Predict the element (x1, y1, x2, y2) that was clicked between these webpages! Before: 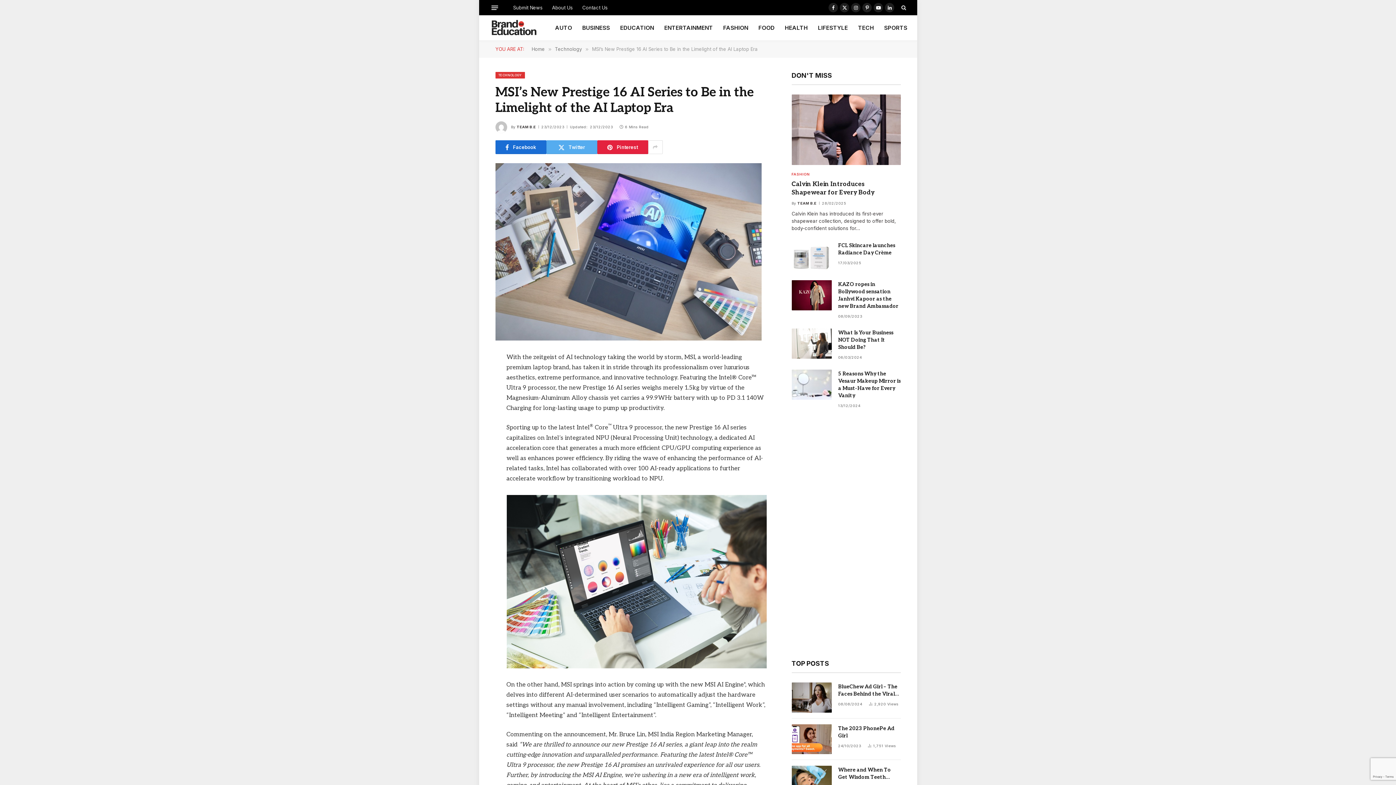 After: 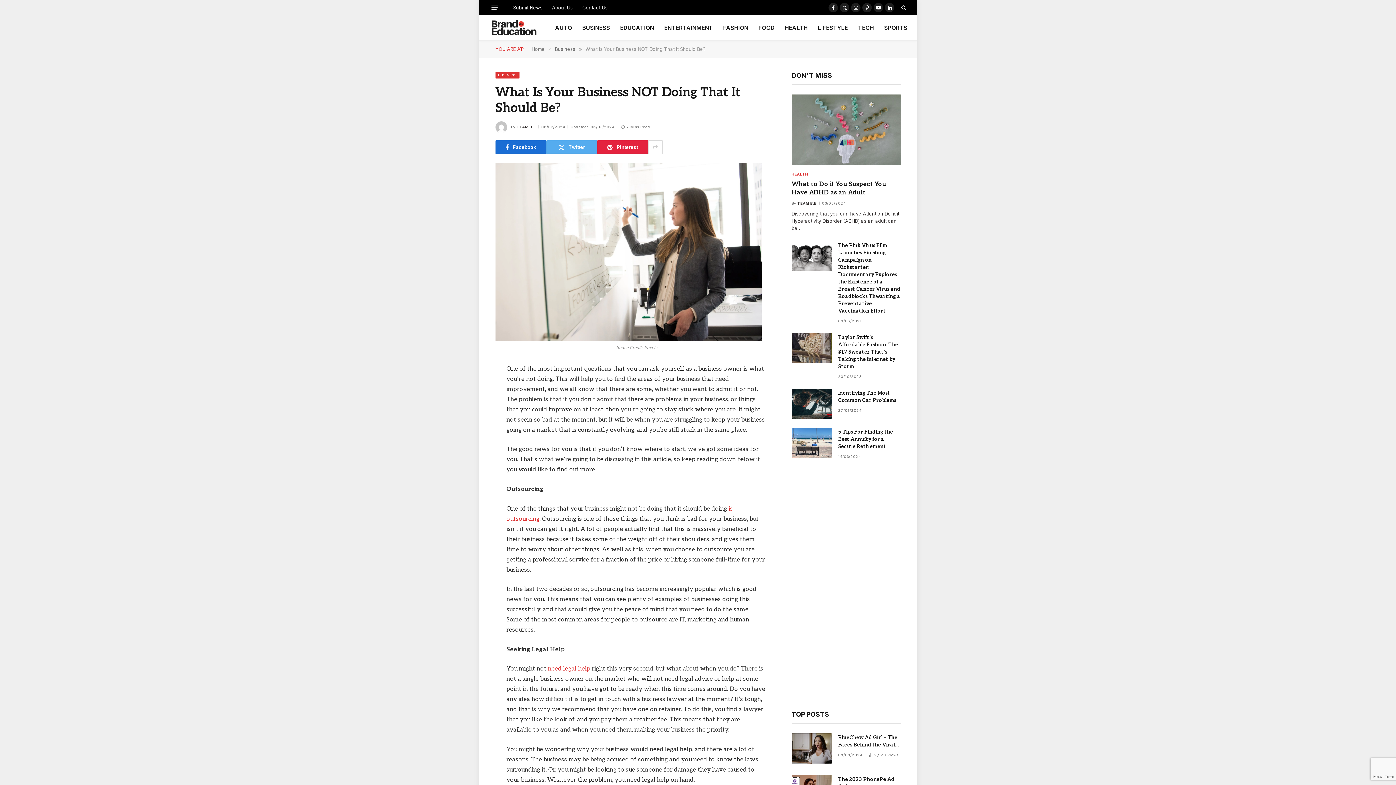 Action: bbox: (791, 328, 831, 358)